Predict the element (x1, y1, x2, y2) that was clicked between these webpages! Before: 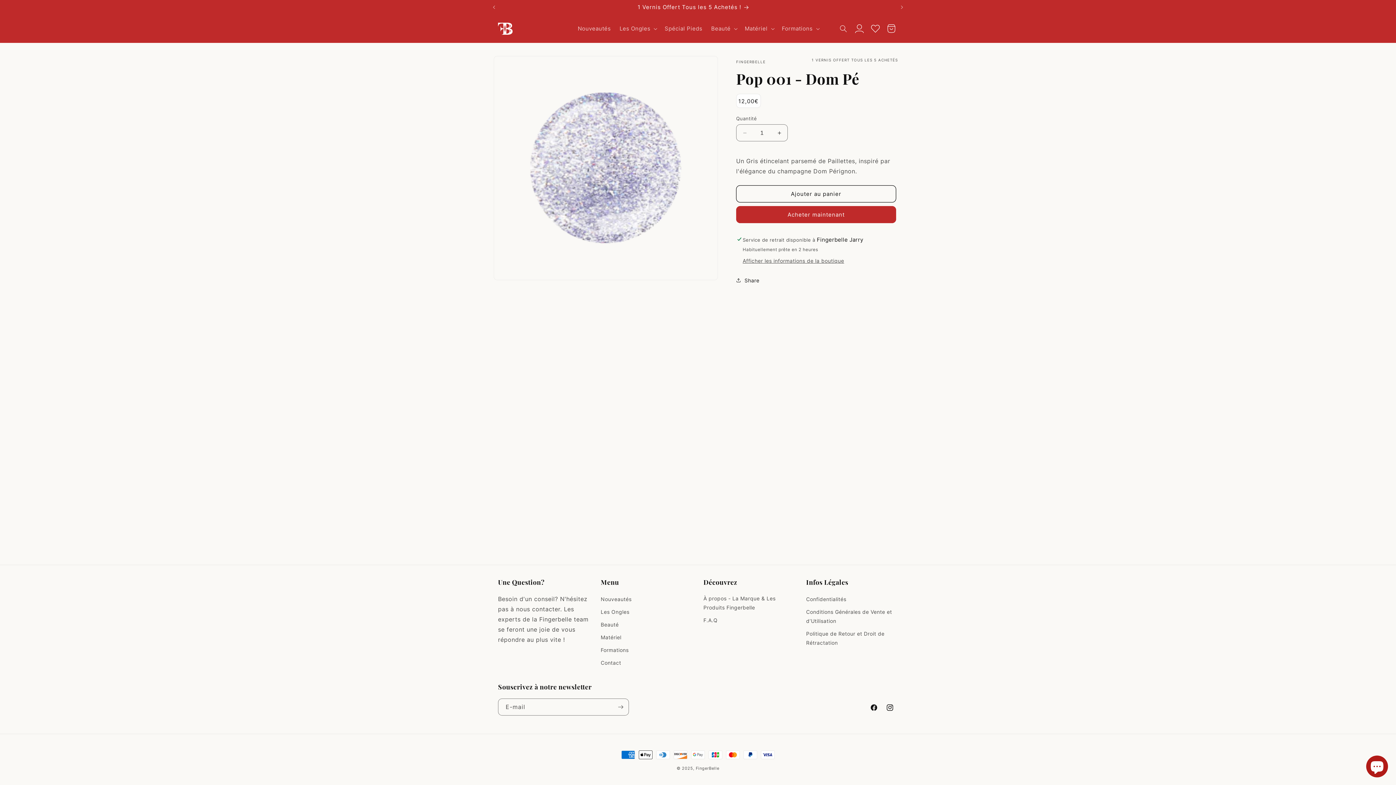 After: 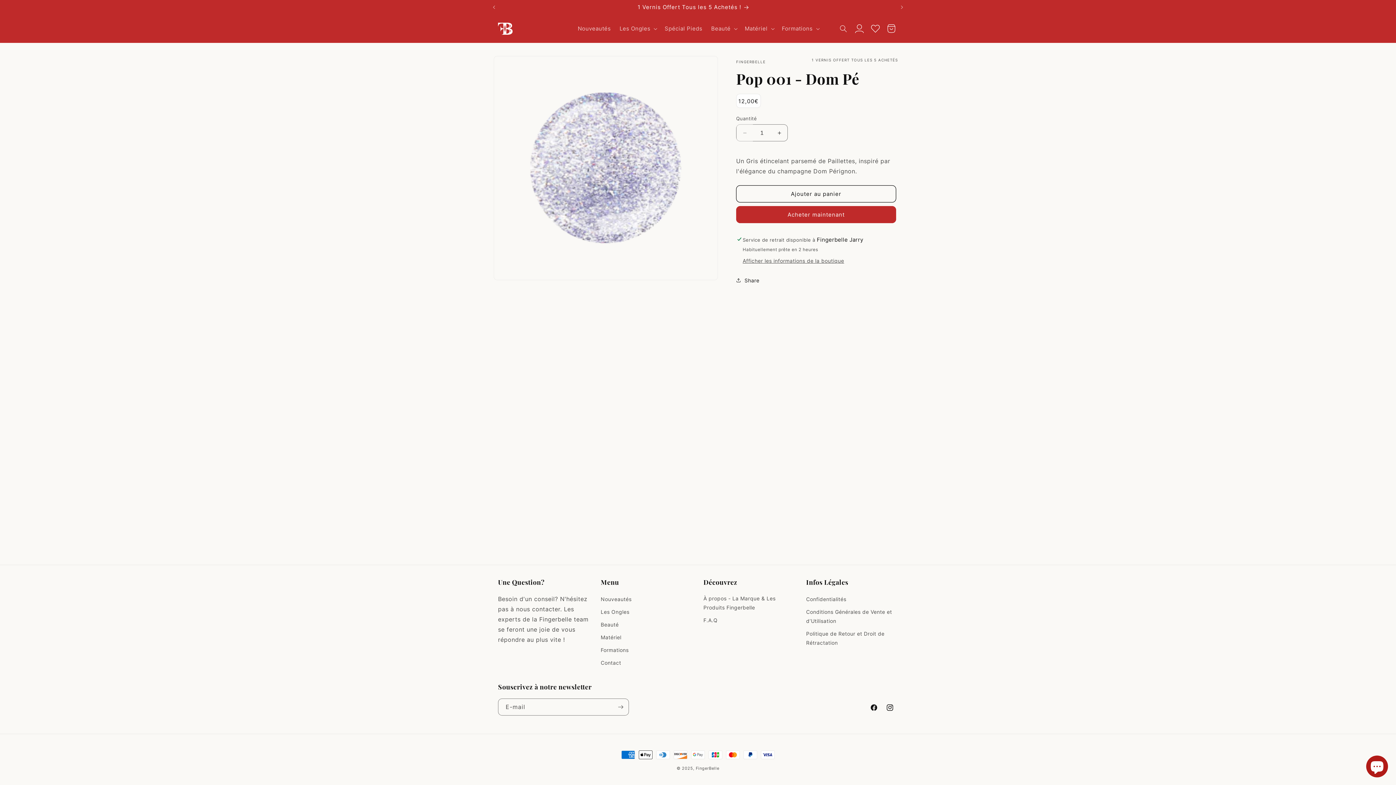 Action: label: Réduire la quantité de Pop 001 - Dom Pé bbox: (736, 124, 753, 141)